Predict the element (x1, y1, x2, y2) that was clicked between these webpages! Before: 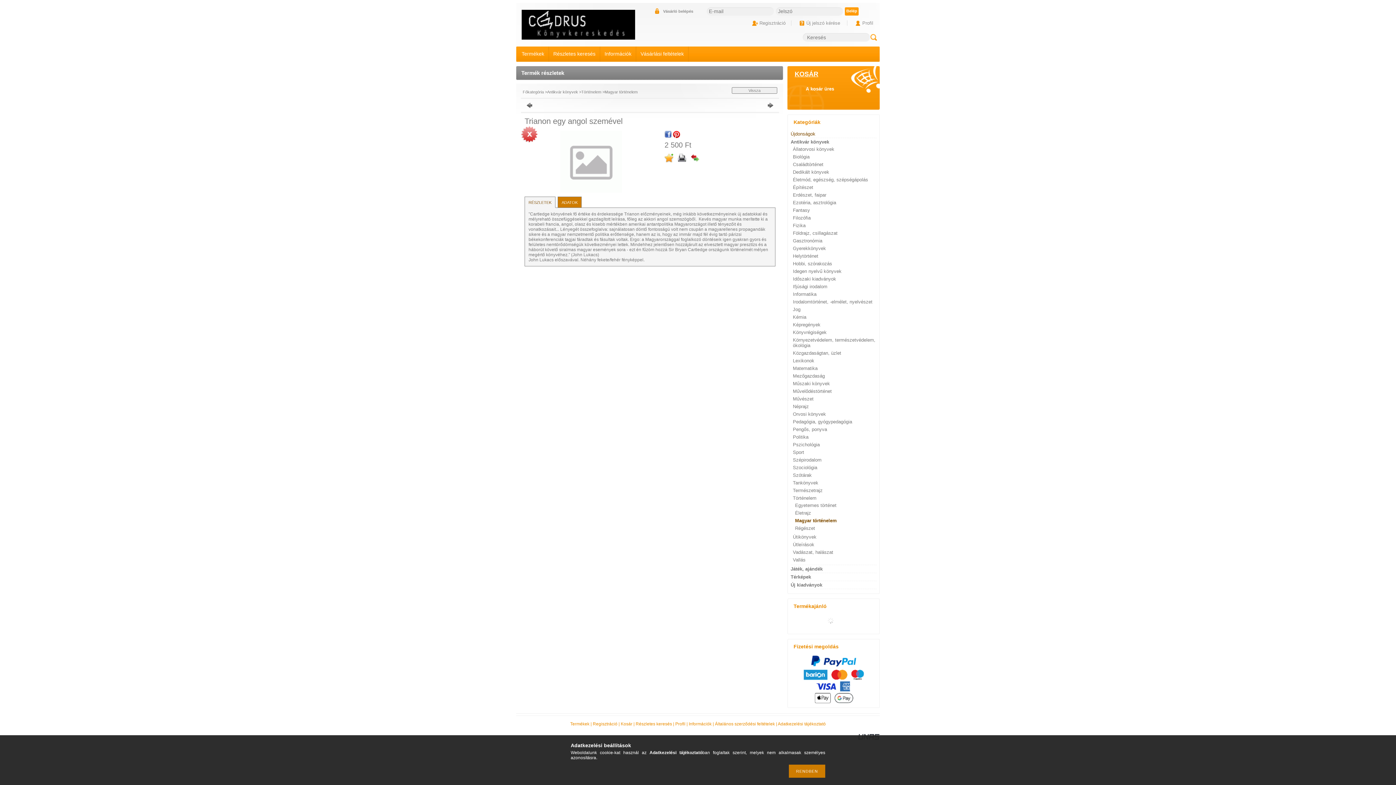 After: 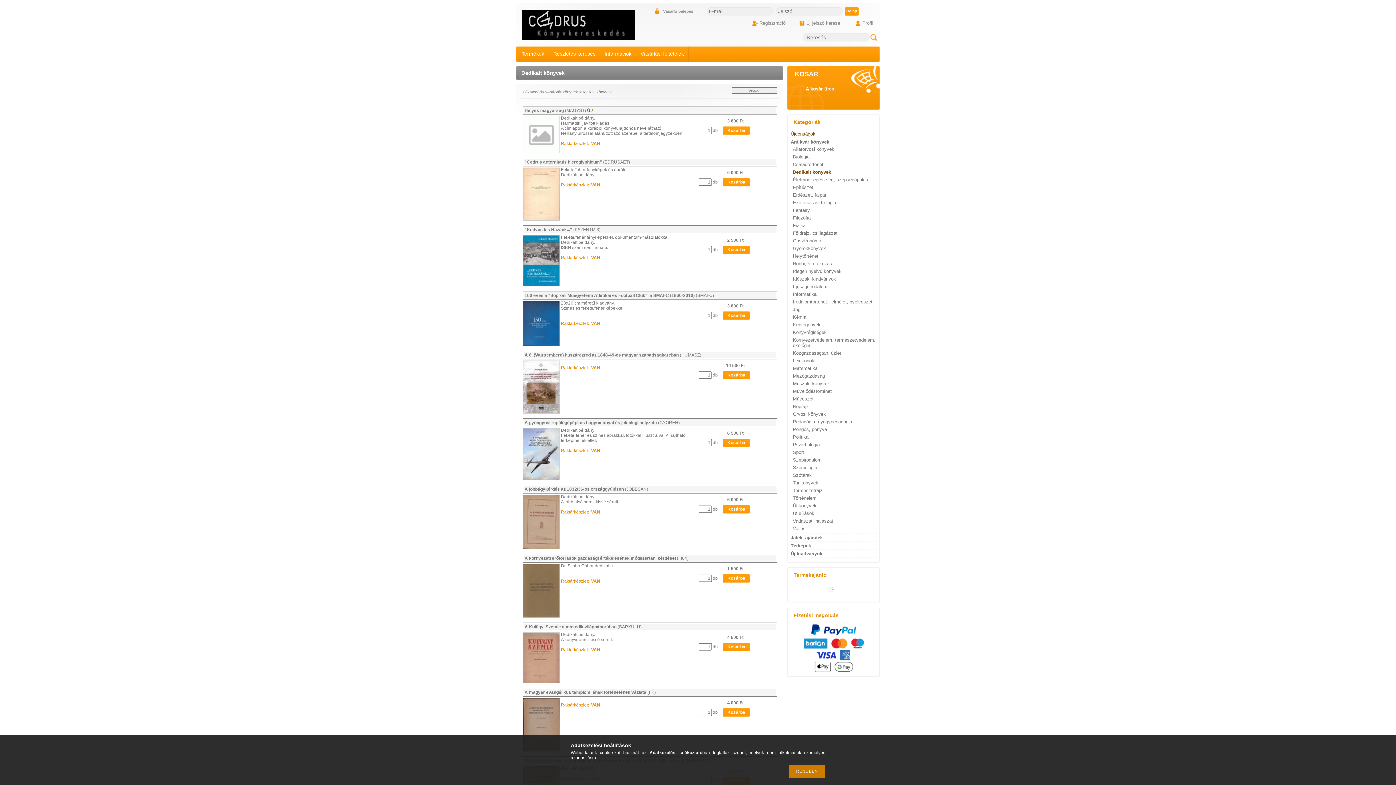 Action: label: Dedikált könyvek bbox: (793, 169, 829, 174)